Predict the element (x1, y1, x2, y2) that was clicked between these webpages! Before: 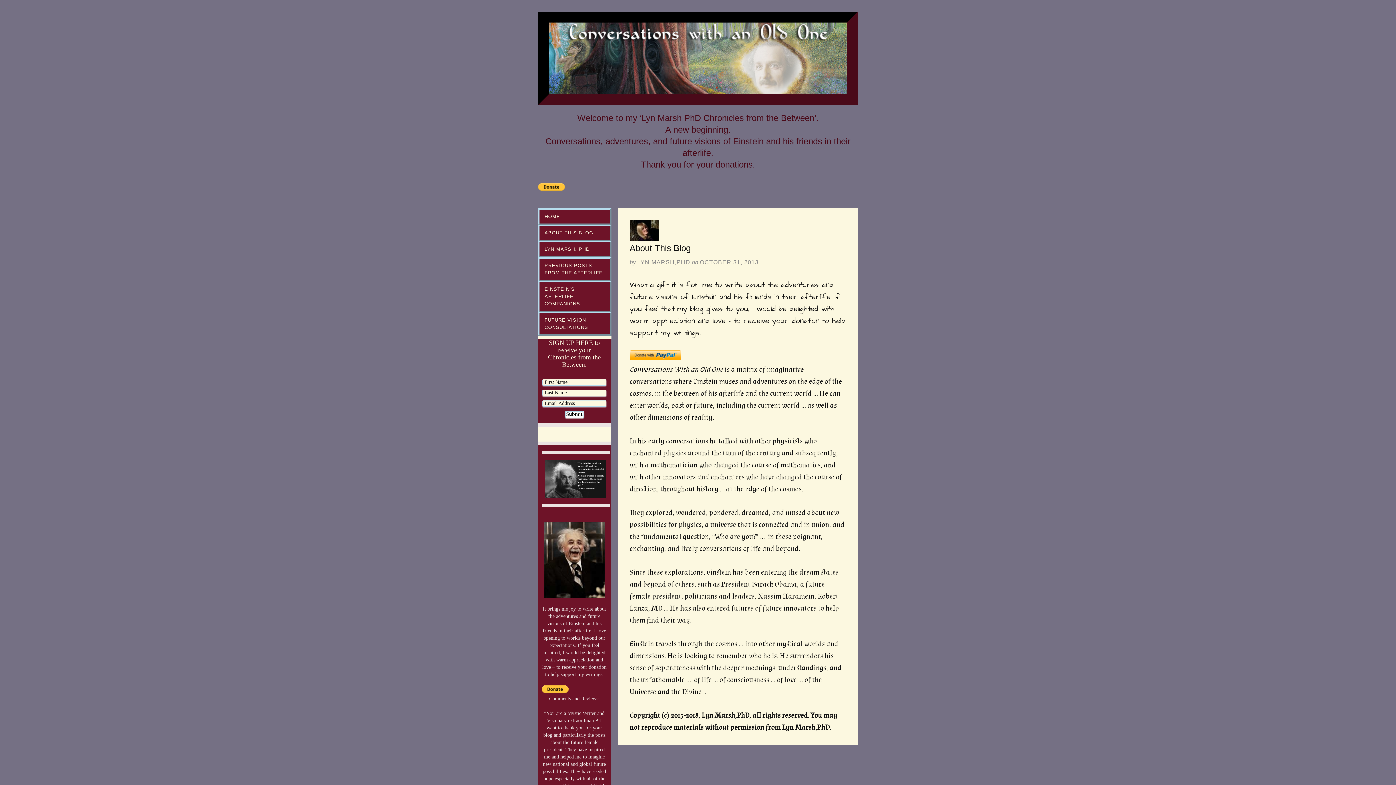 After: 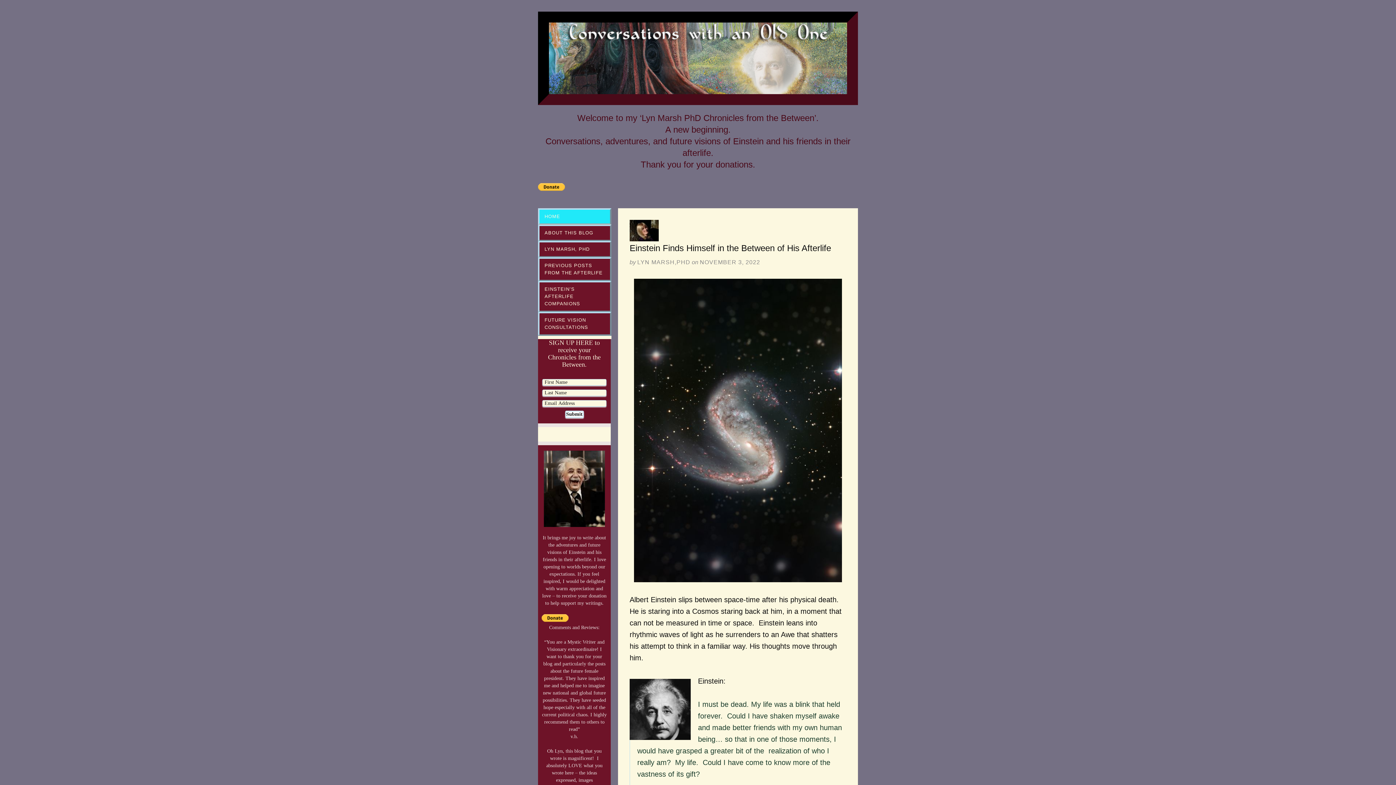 Action: bbox: (549, 22, 847, 94)